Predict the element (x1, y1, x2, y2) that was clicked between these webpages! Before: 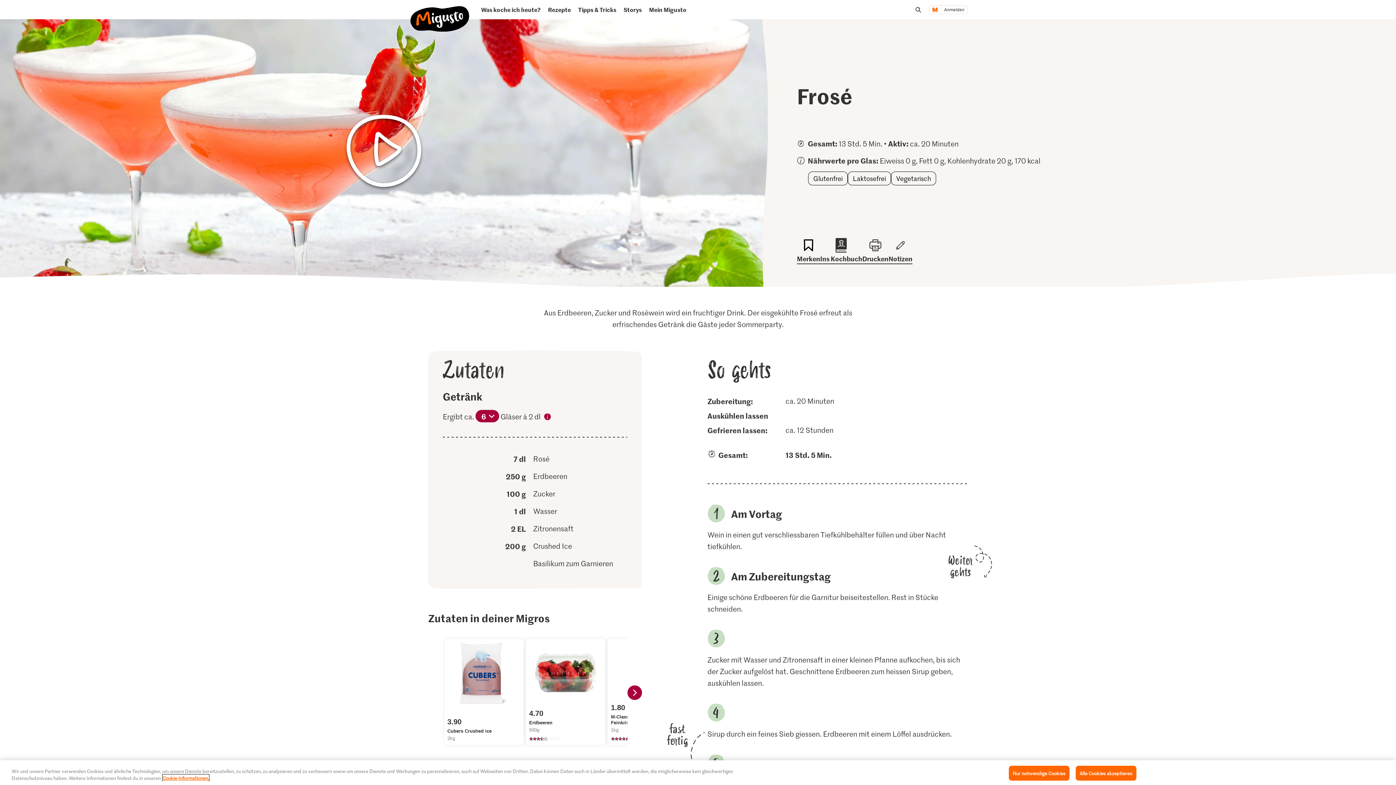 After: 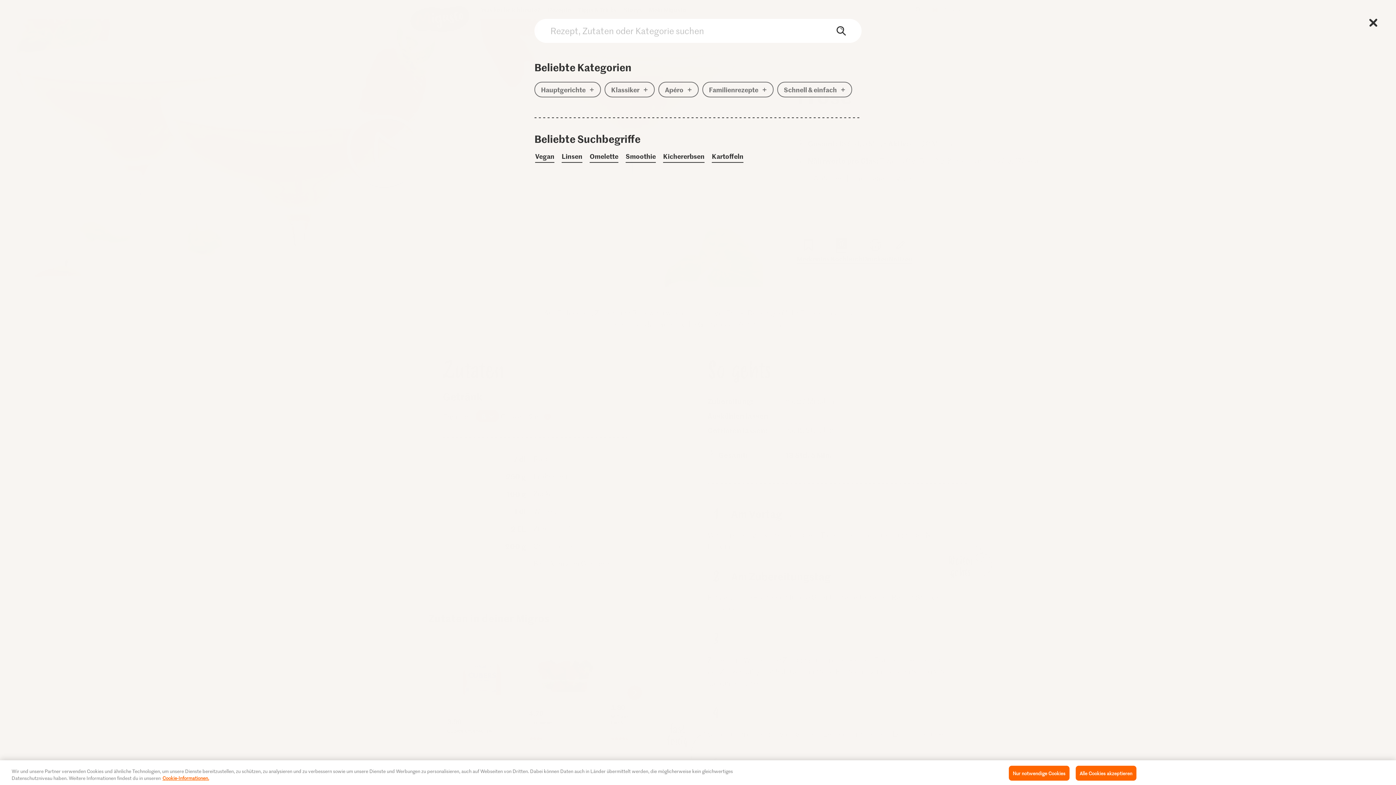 Action: bbox: (907, 7, 925, 11) label: Suche öffnen